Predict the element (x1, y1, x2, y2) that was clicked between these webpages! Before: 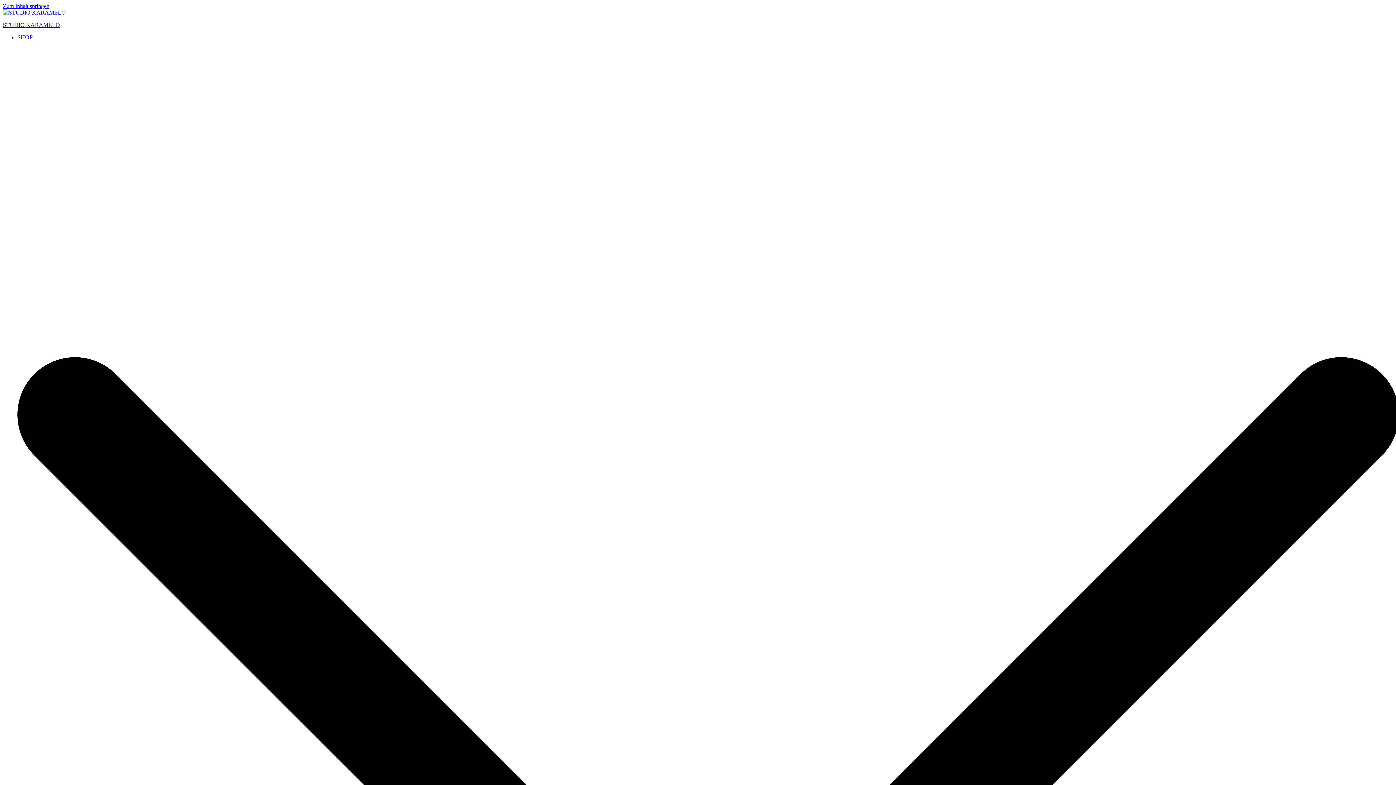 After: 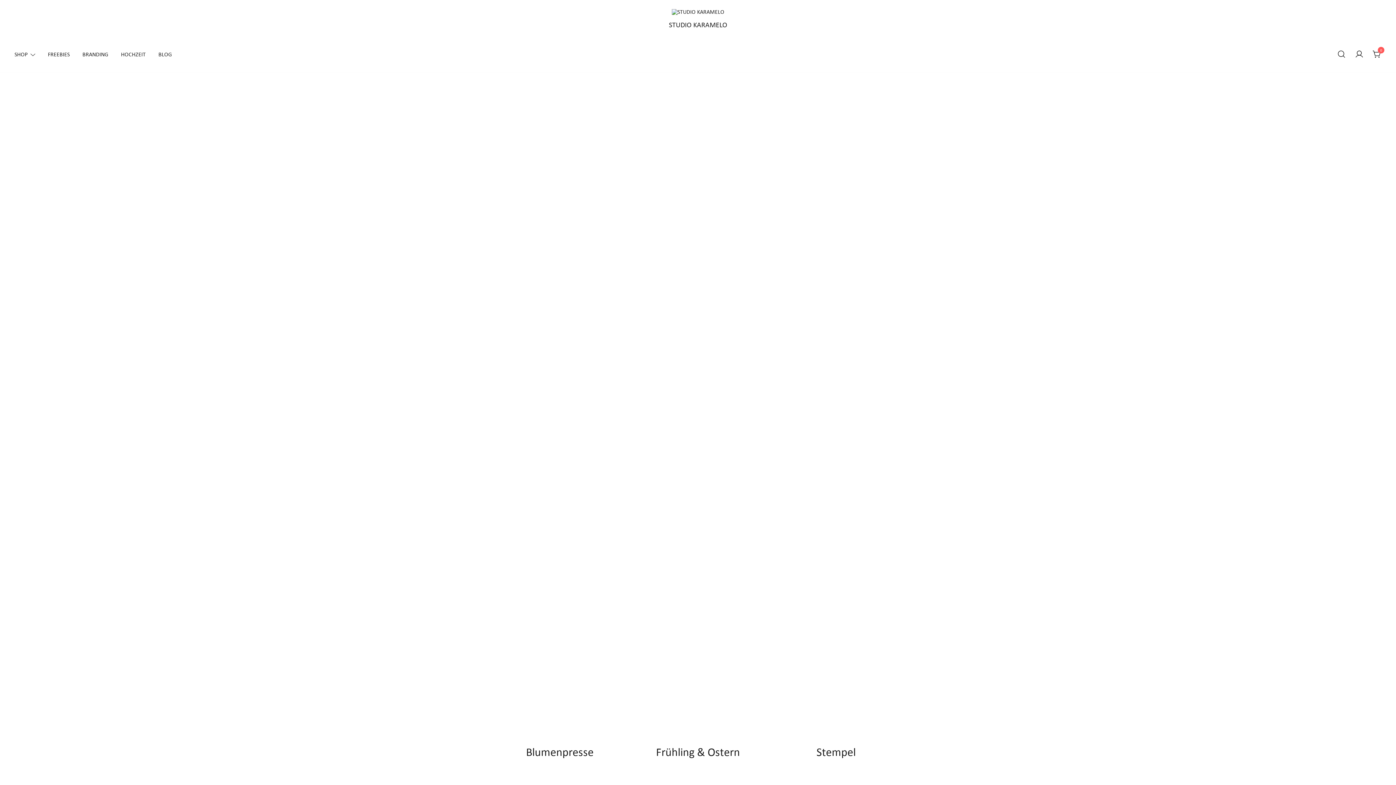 Action: bbox: (2, 9, 65, 15)